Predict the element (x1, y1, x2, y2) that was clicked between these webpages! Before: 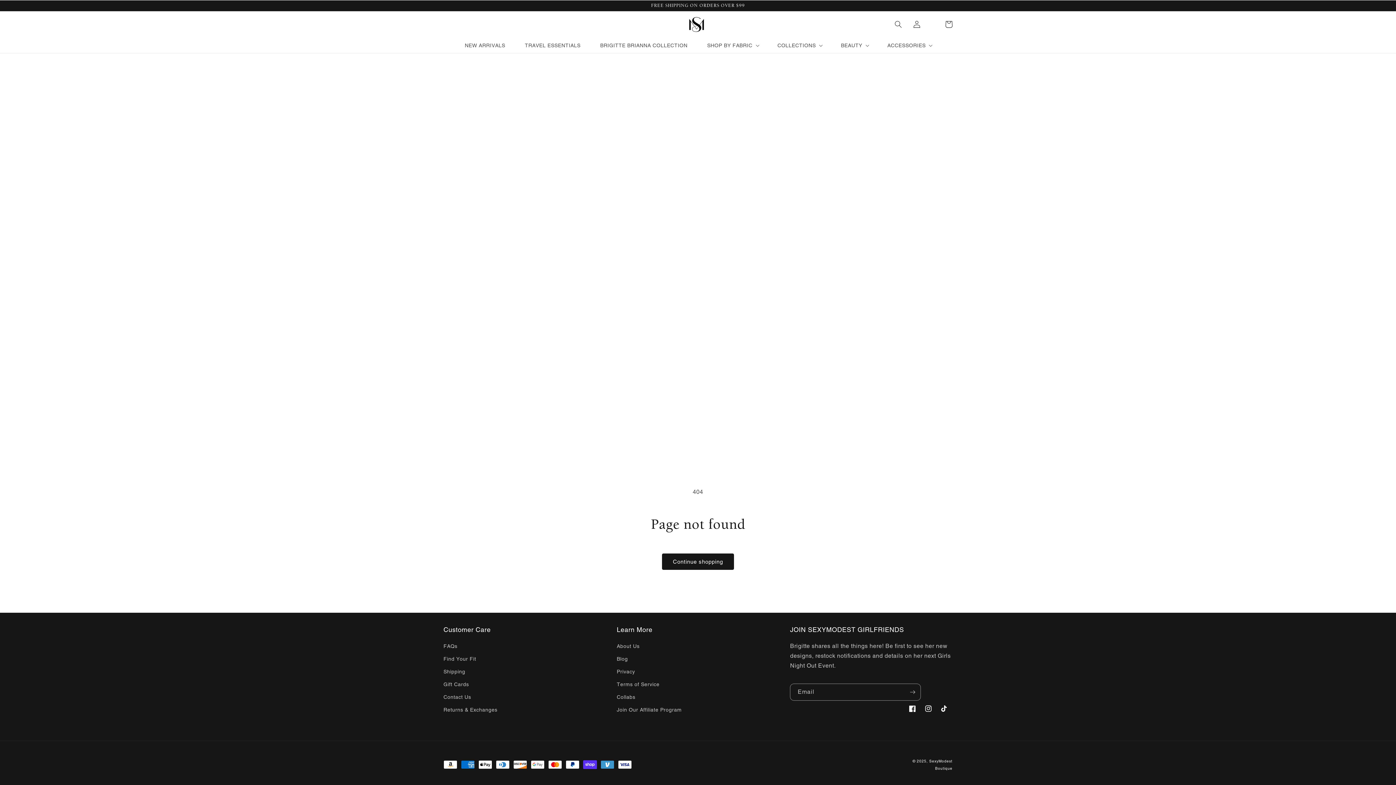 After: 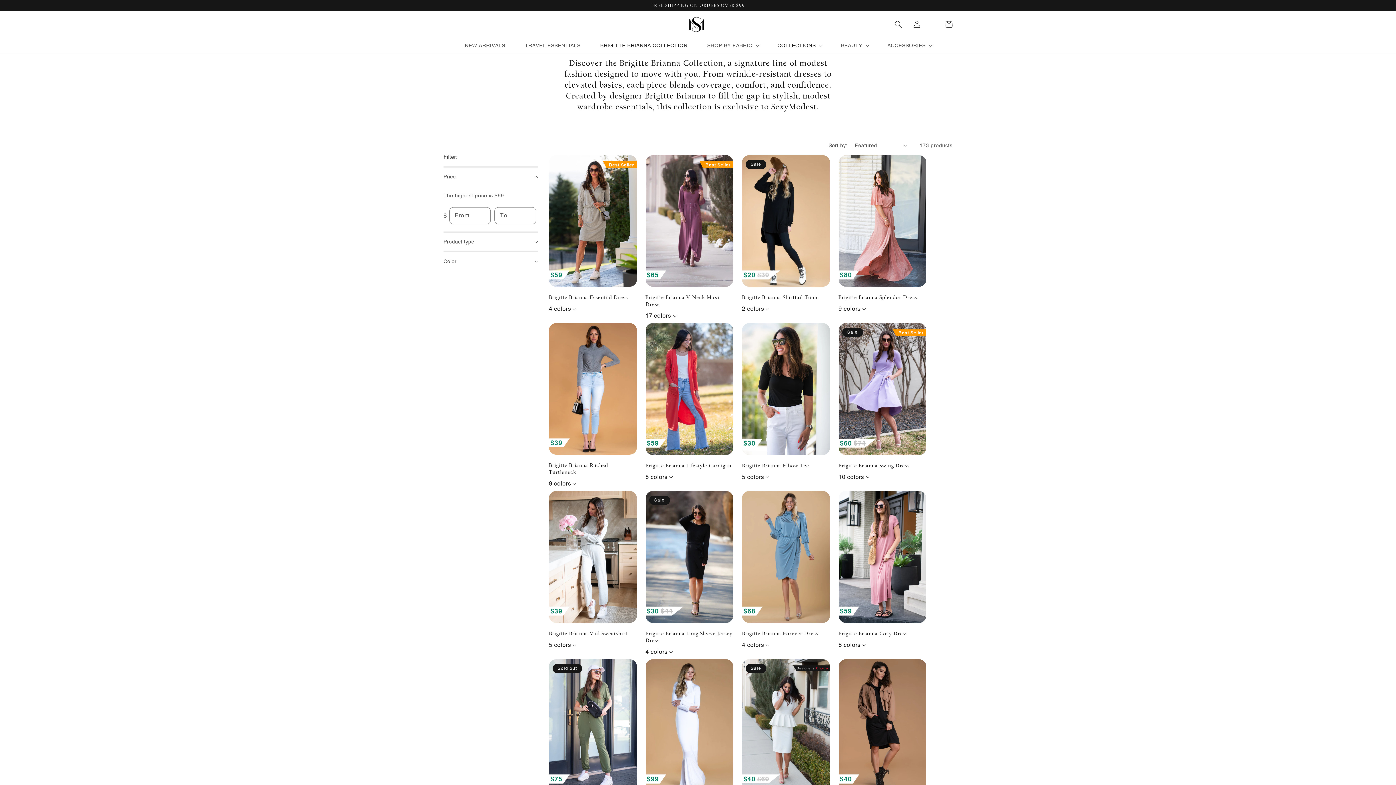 Action: label: BRIGITTE BRIANNA COLLECTION bbox: (595, 37, 692, 53)